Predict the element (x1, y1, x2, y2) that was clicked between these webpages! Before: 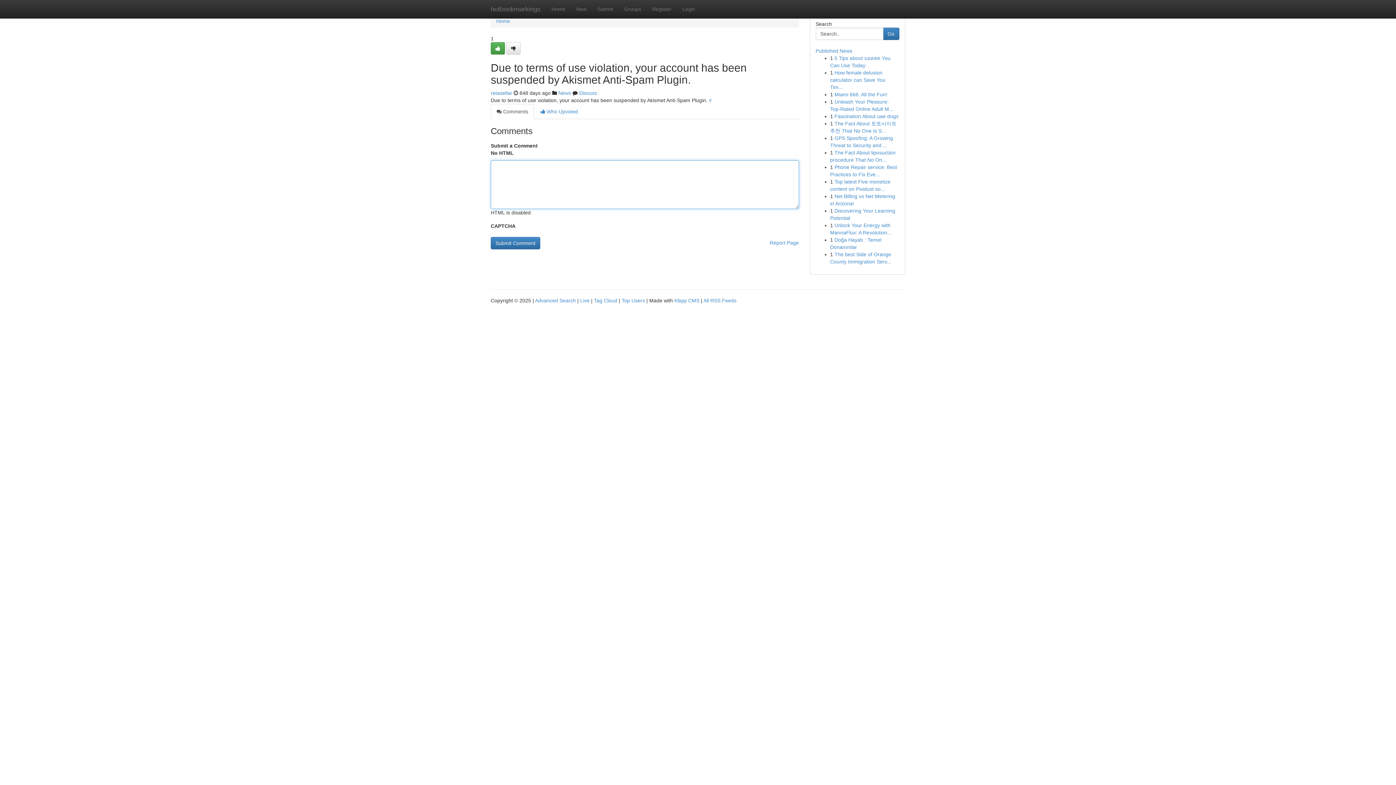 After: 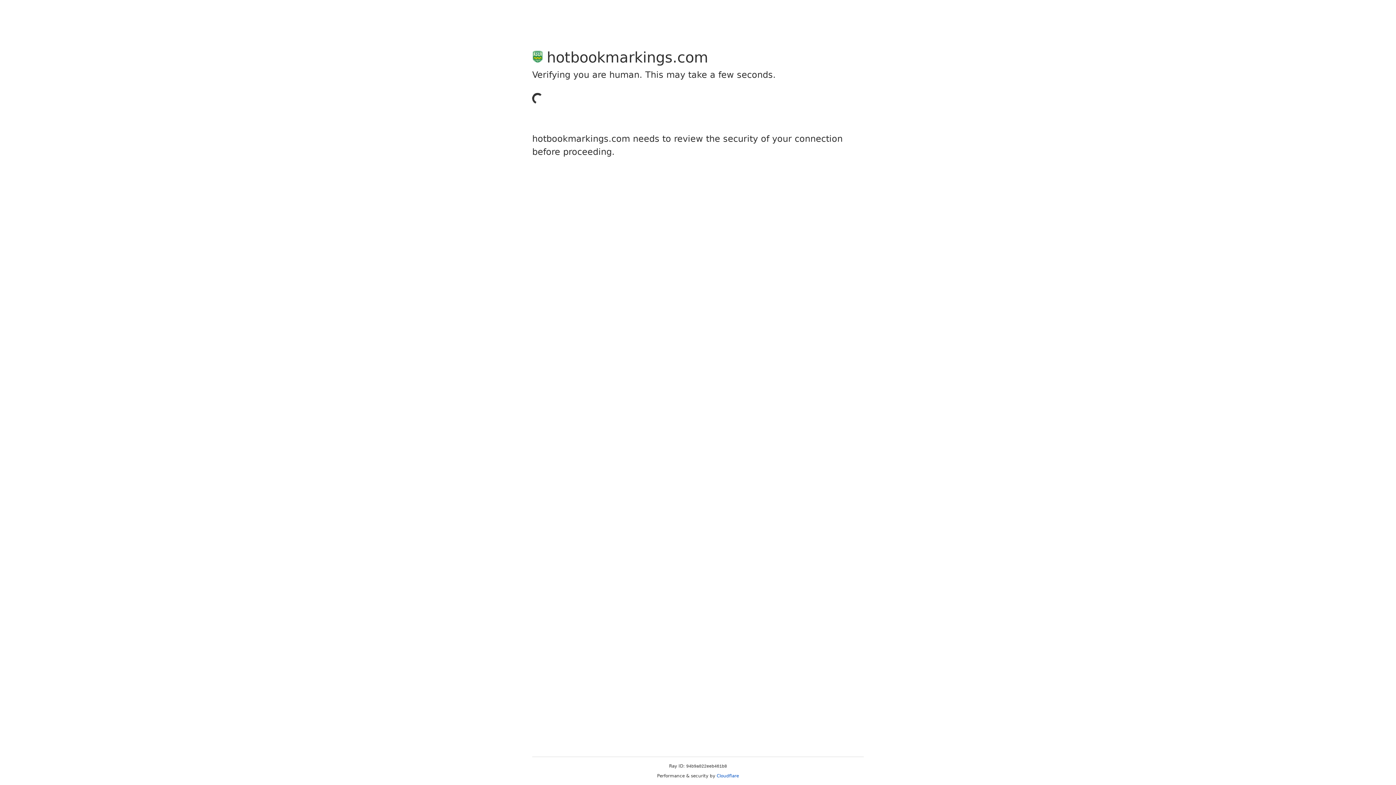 Action: bbox: (490, 90, 512, 96) label: retasellar